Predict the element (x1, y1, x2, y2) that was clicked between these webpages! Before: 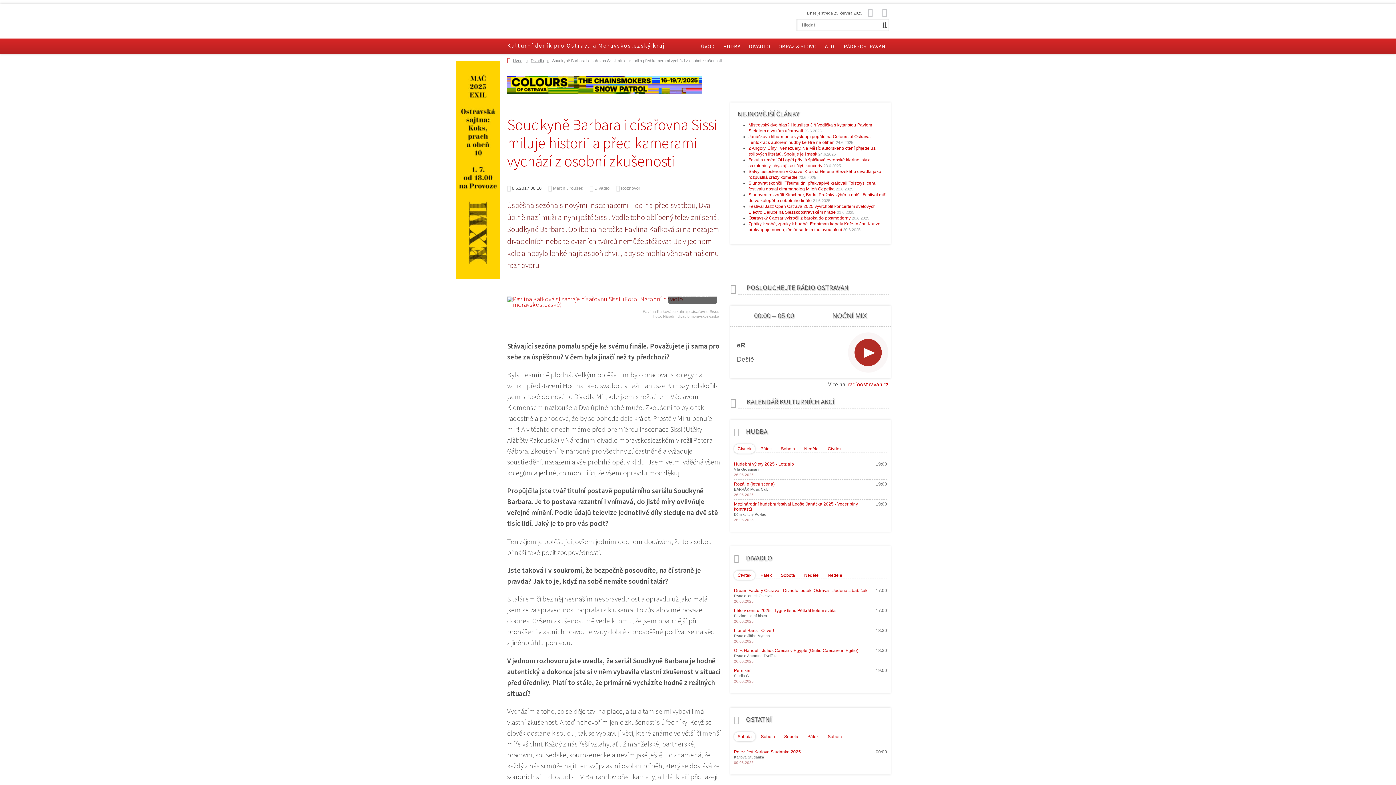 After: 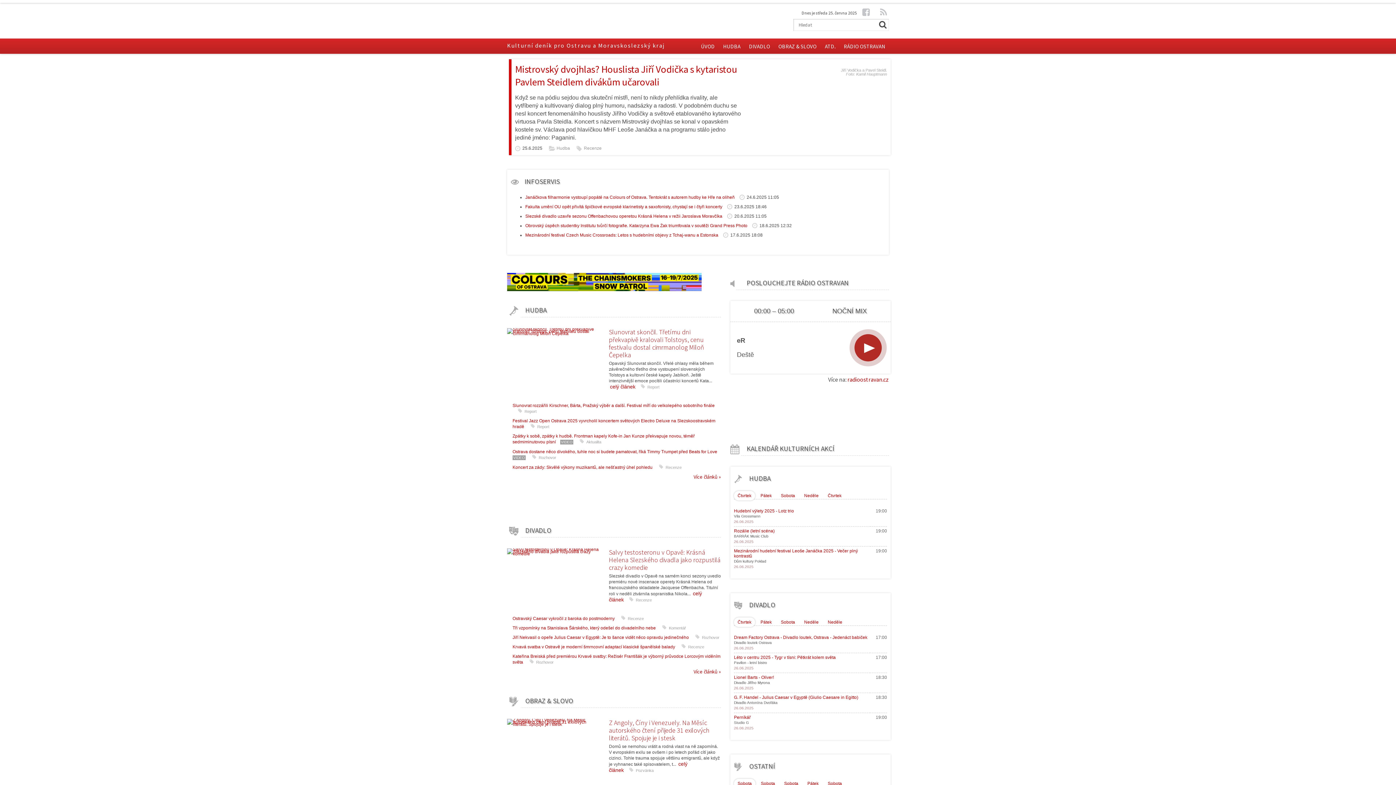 Action: label: Ostravan.cz bbox: (507, 11, 623, 33)